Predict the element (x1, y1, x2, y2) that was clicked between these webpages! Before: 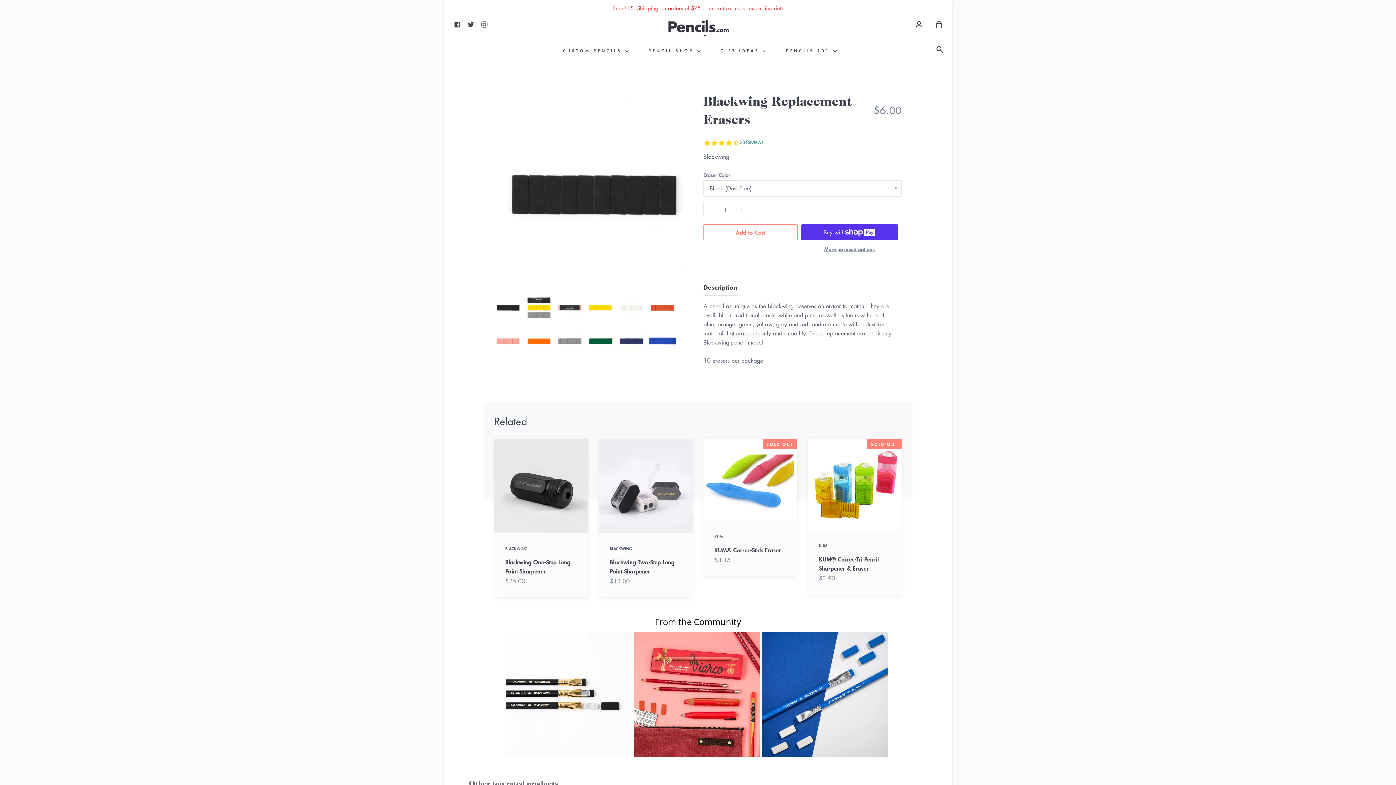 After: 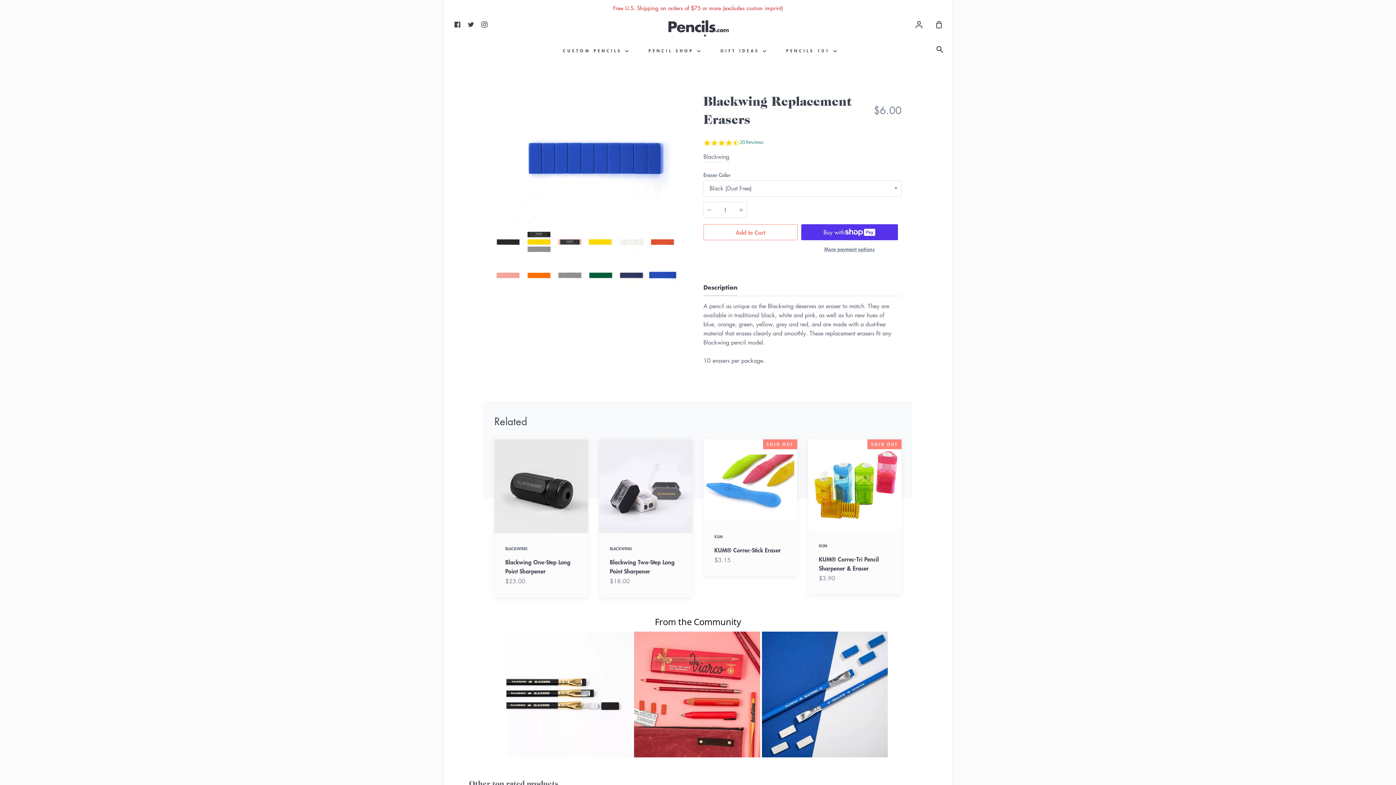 Action: label: Previous bbox: (494, 146, 498, 344)